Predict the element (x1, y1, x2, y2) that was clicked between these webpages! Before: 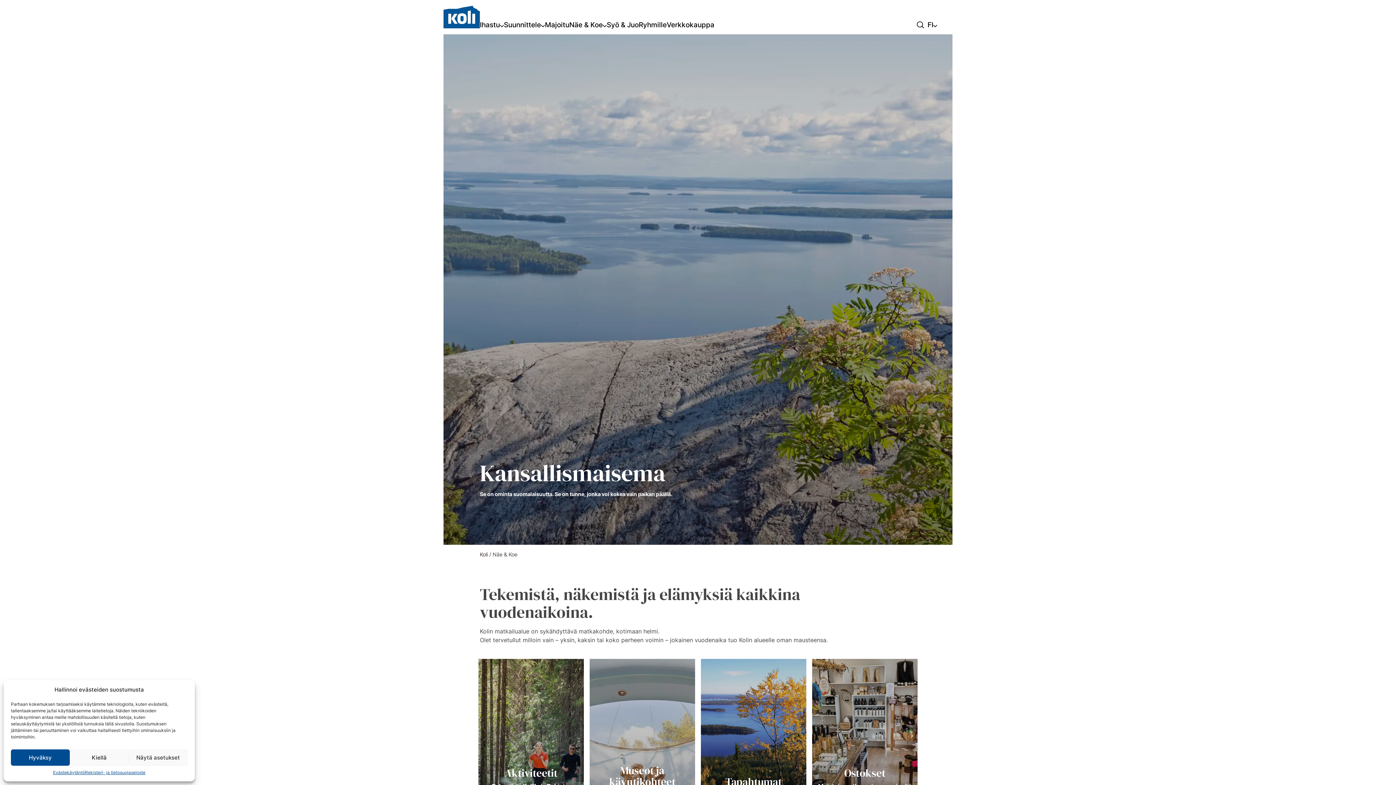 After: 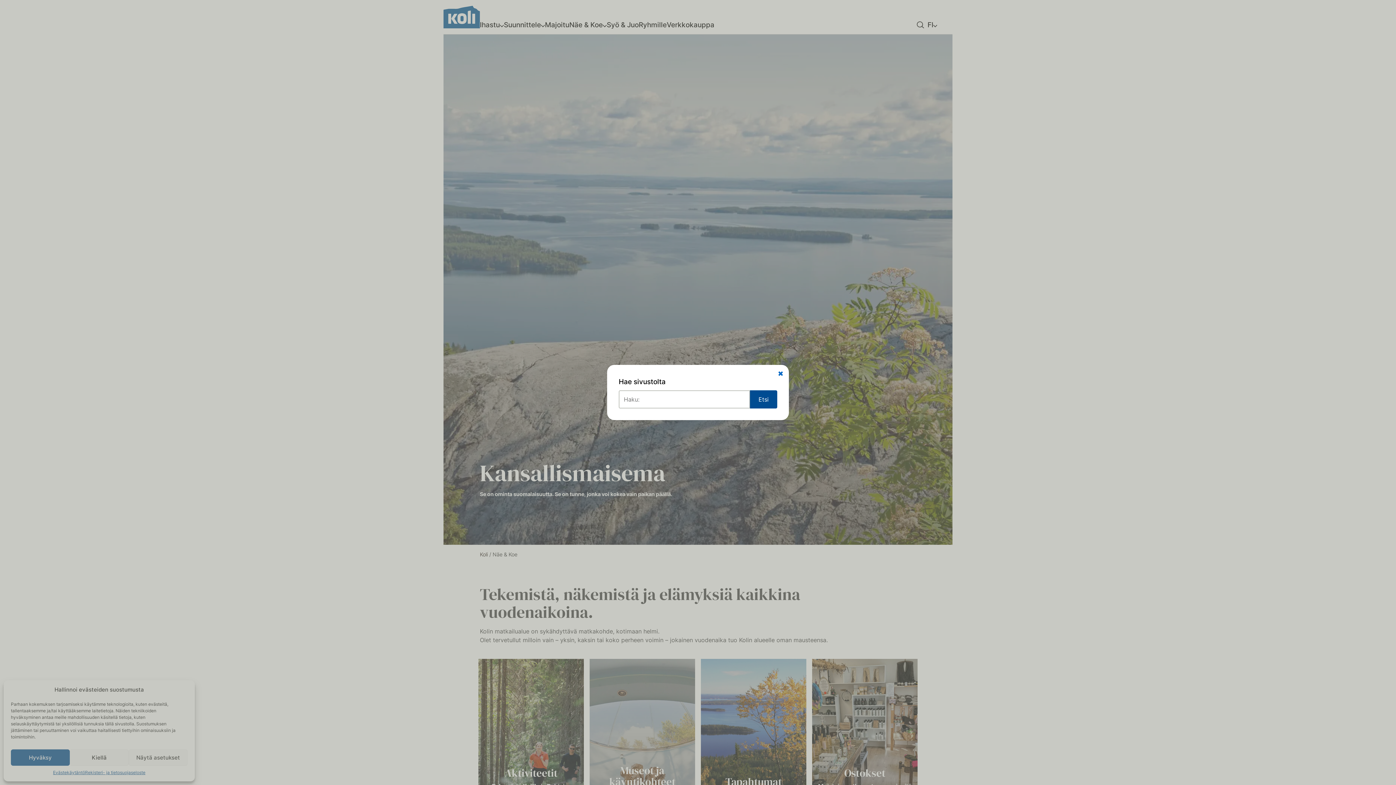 Action: bbox: (917, 21, 924, 27) label: Avaa haku